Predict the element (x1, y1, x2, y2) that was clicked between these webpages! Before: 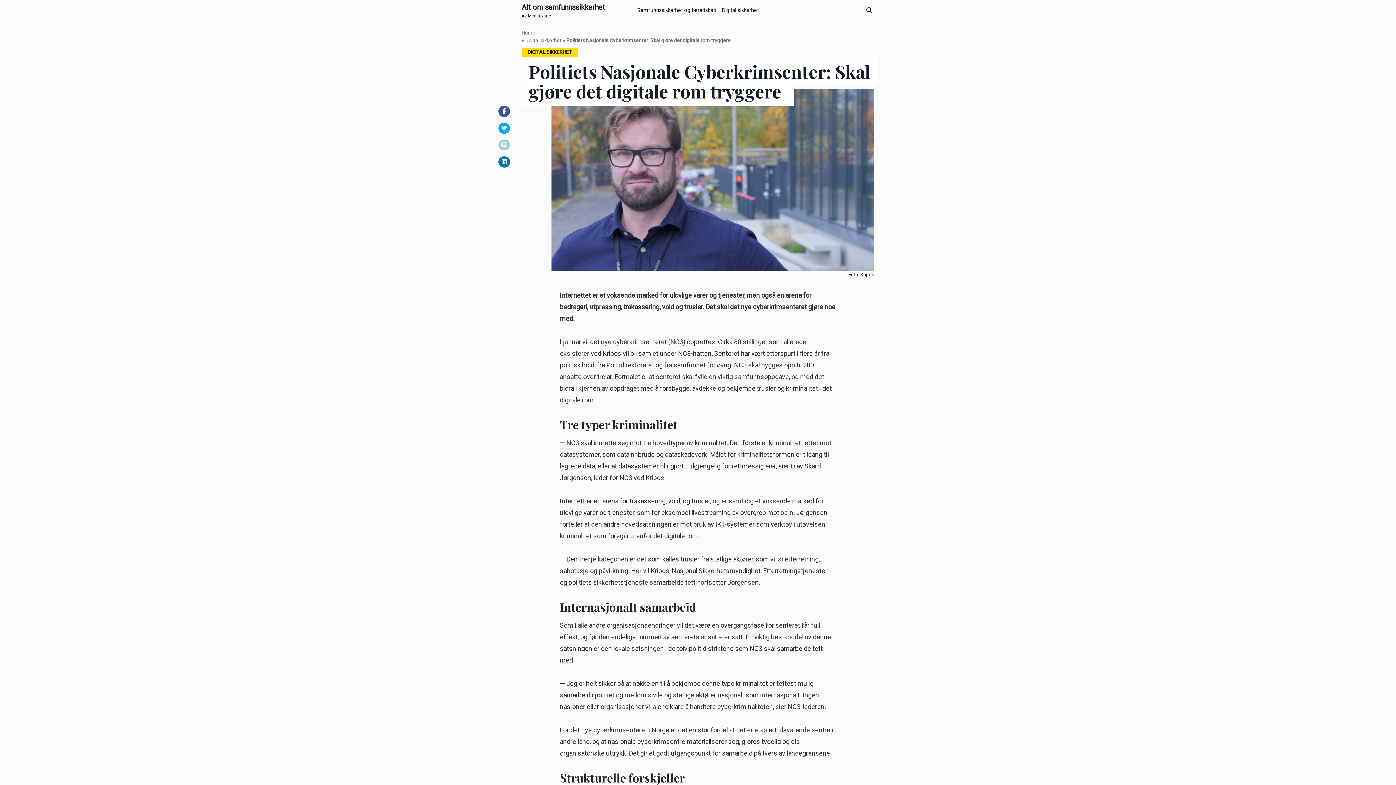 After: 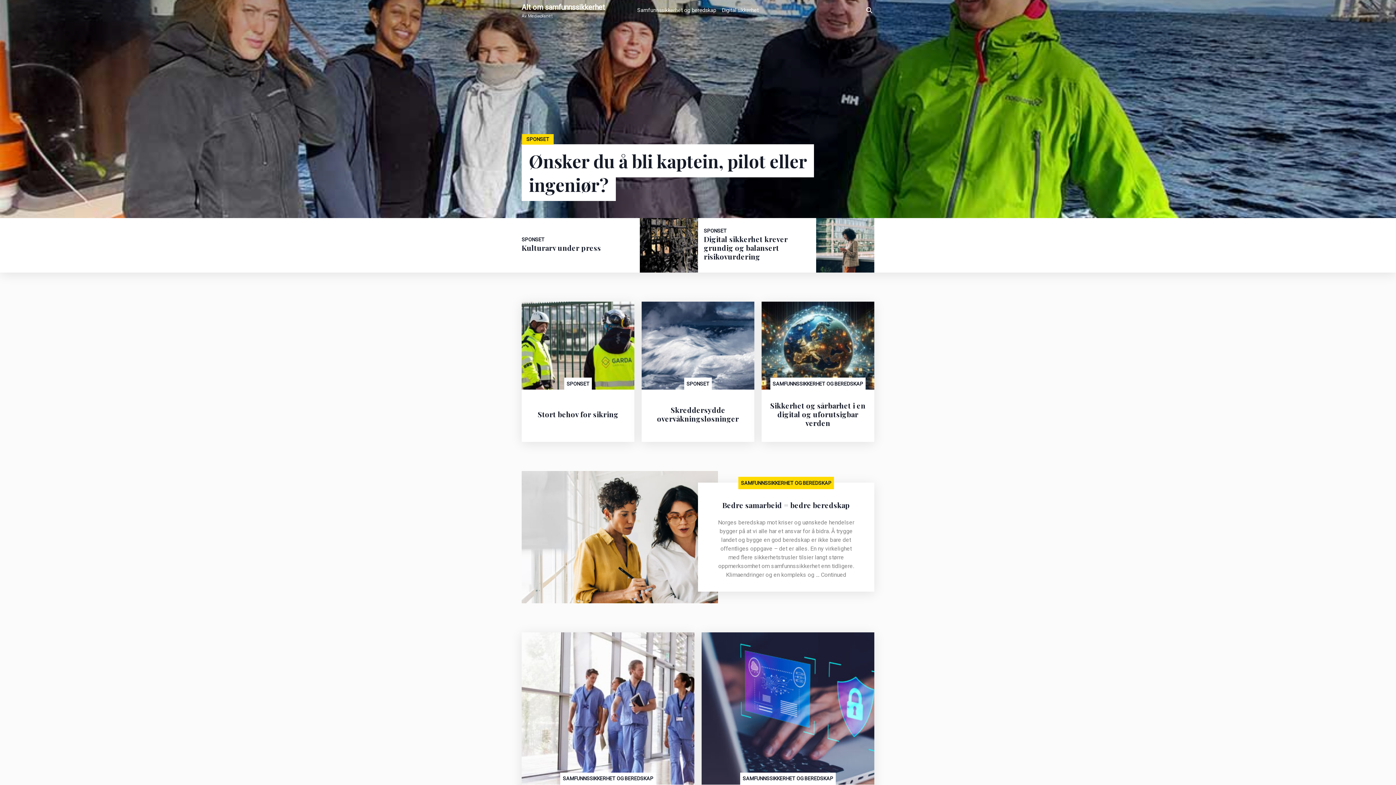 Action: label: Home bbox: (521, 29, 535, 36)